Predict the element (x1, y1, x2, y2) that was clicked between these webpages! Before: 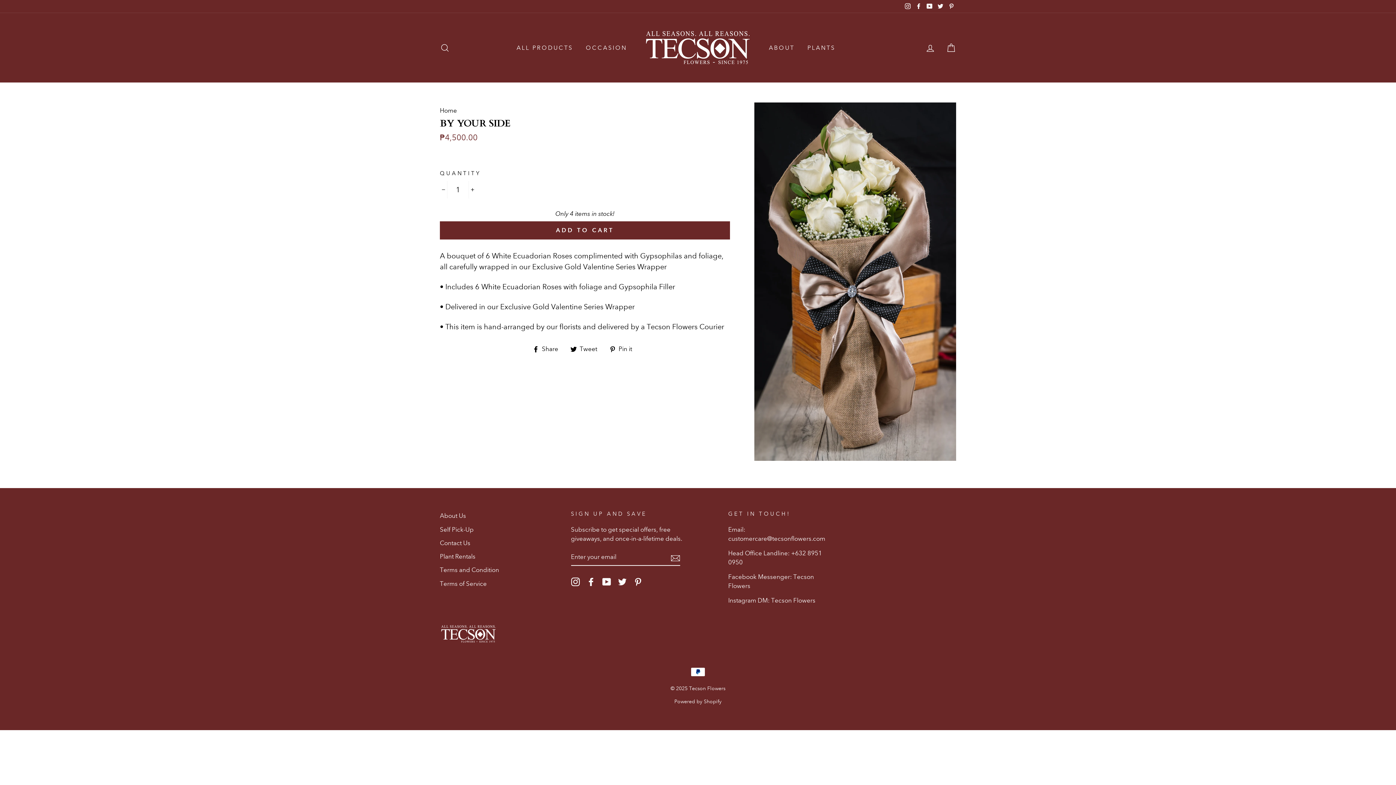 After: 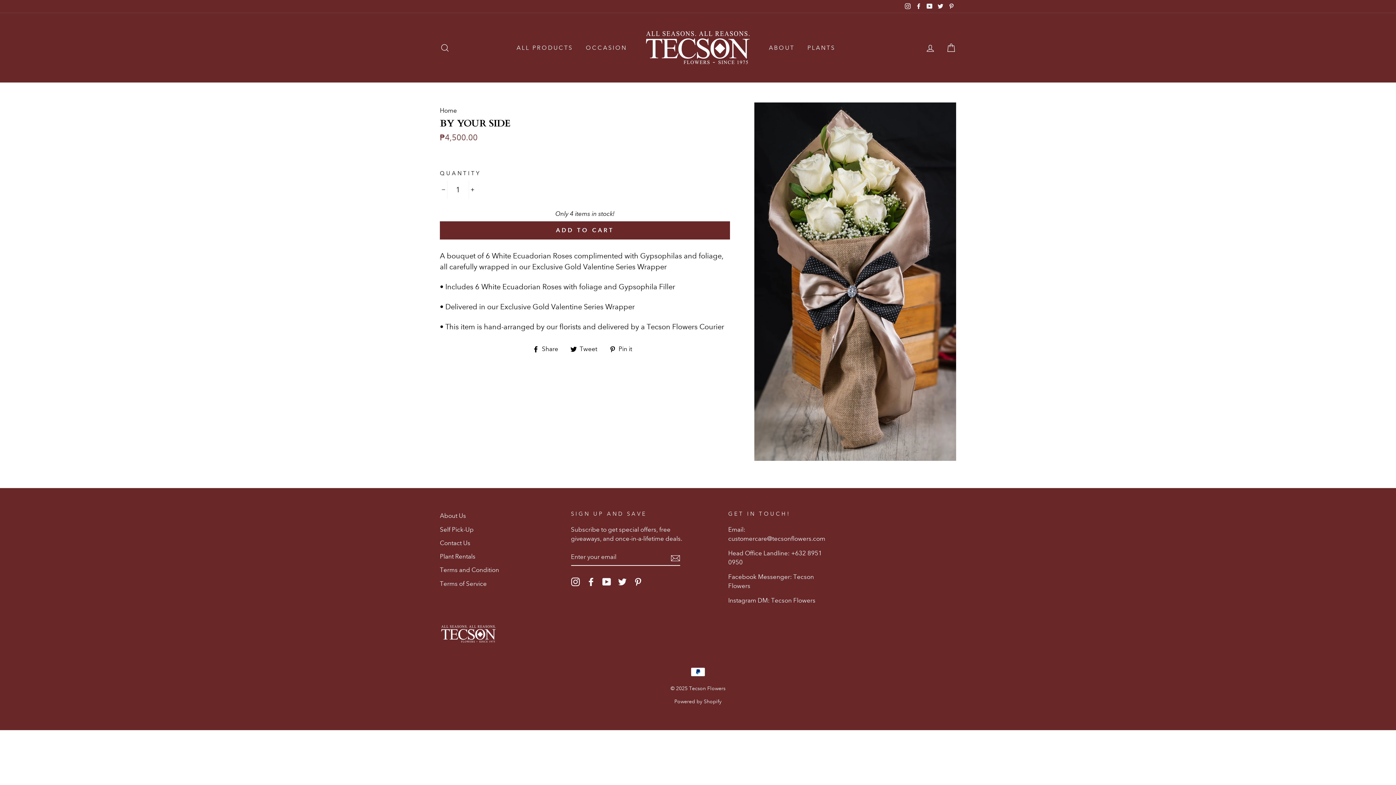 Action: label:  Share
Share on Facebook bbox: (532, 343, 563, 354)